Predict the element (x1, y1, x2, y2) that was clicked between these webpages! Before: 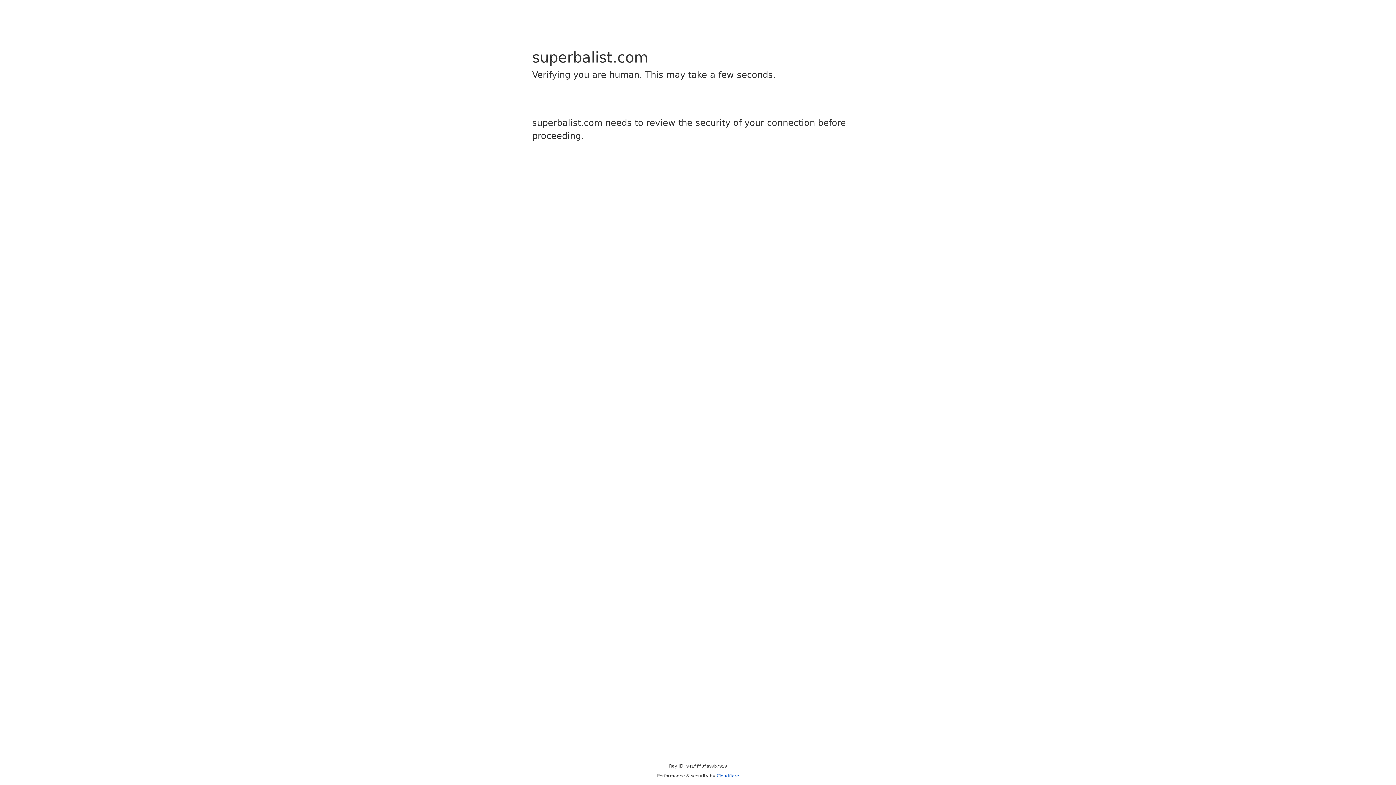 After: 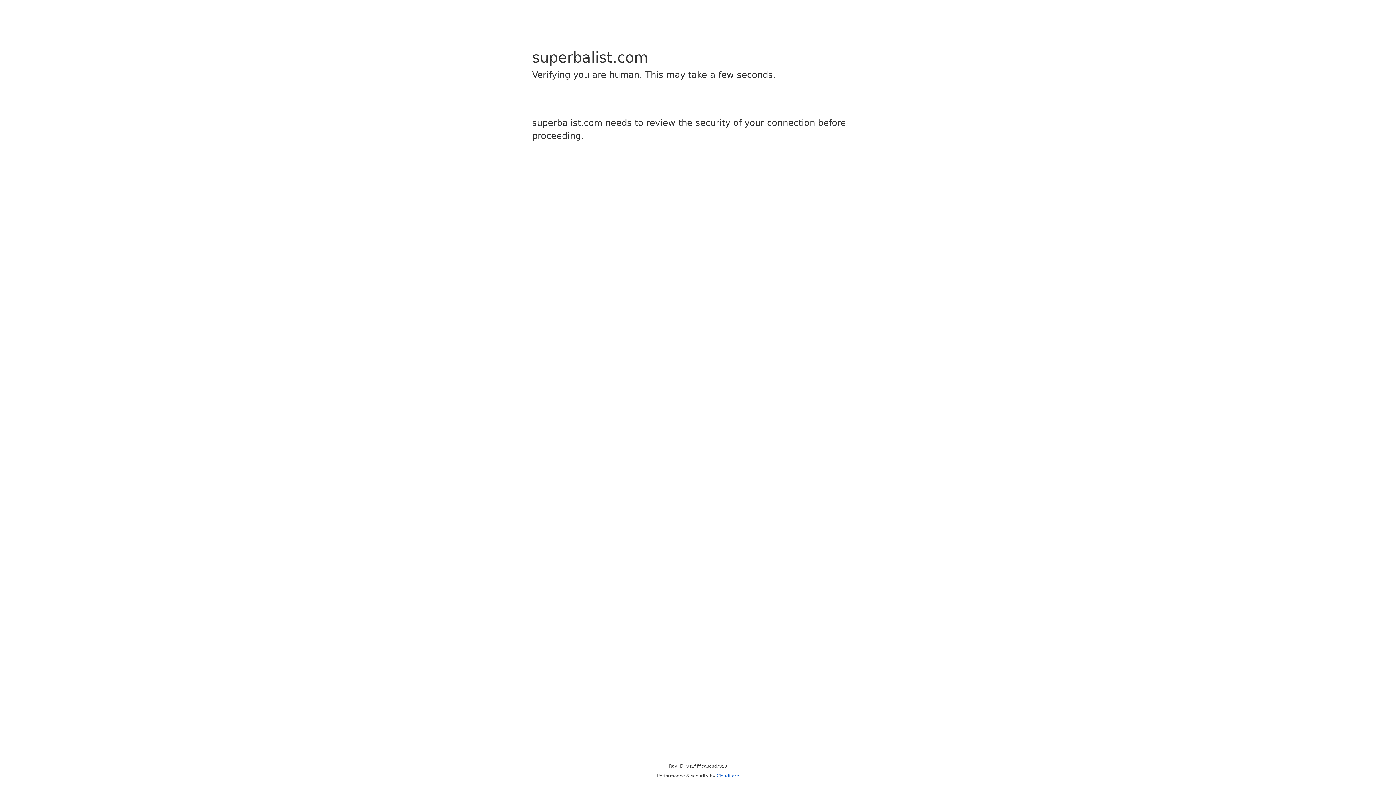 Action: bbox: (716, 773, 739, 778) label: Cloudflare